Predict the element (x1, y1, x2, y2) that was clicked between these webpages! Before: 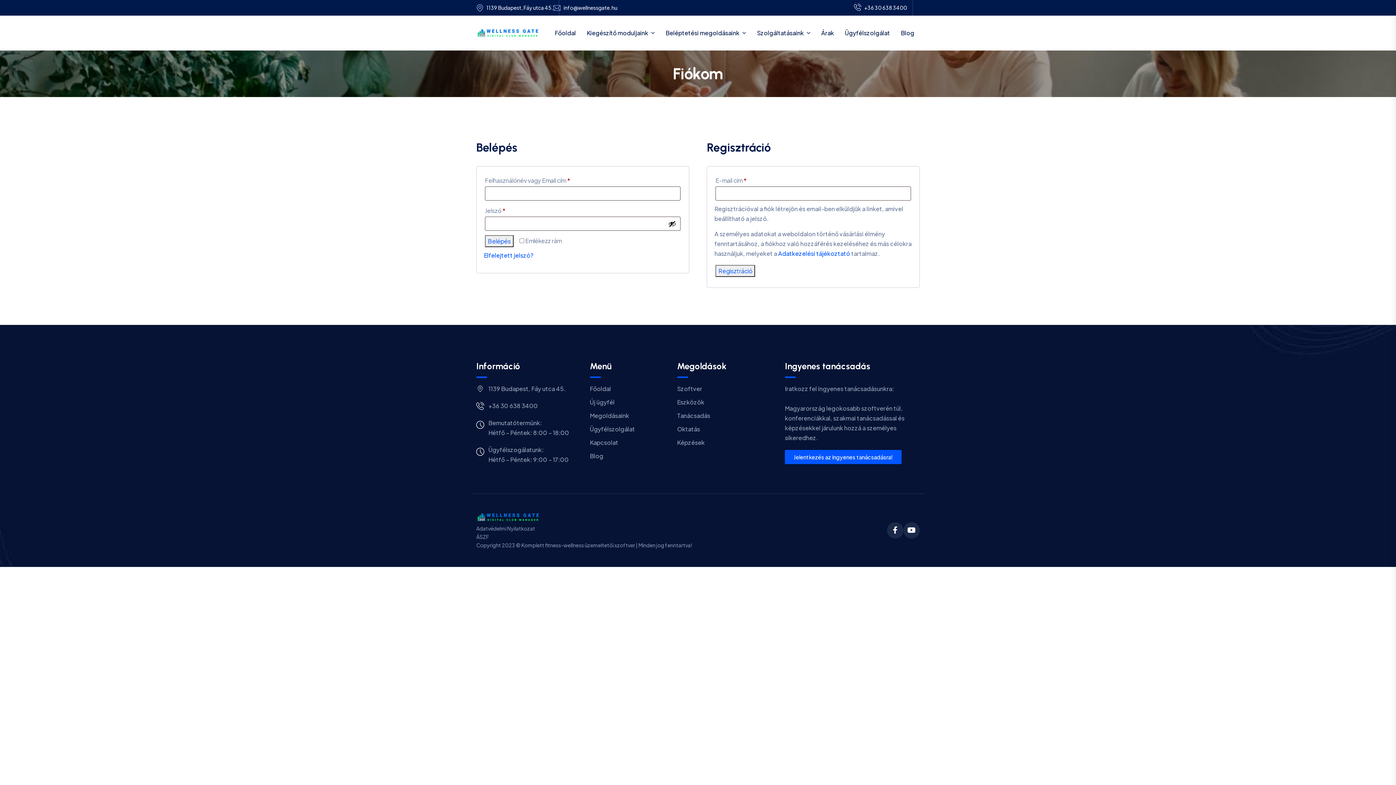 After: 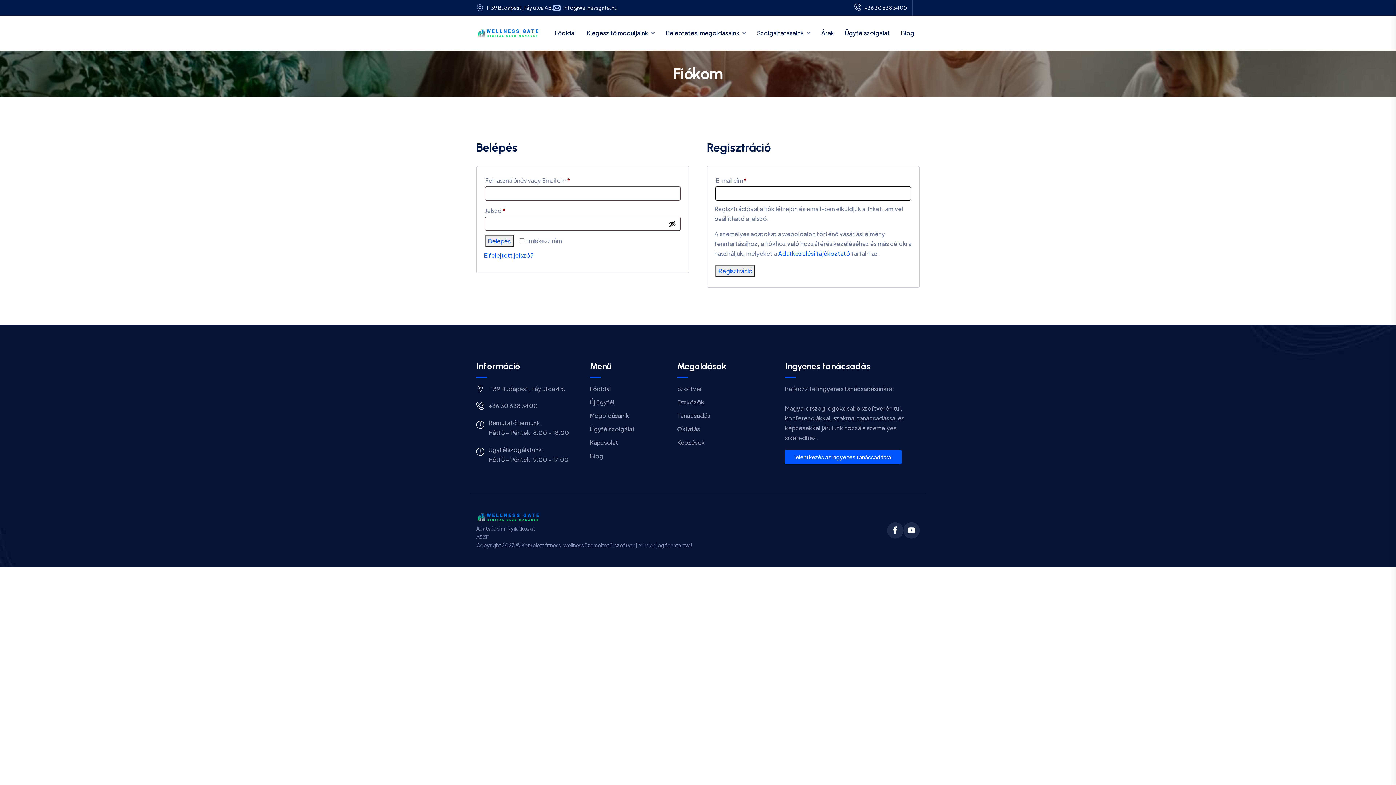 Action: label: Regisztráció bbox: (715, 265, 755, 277)